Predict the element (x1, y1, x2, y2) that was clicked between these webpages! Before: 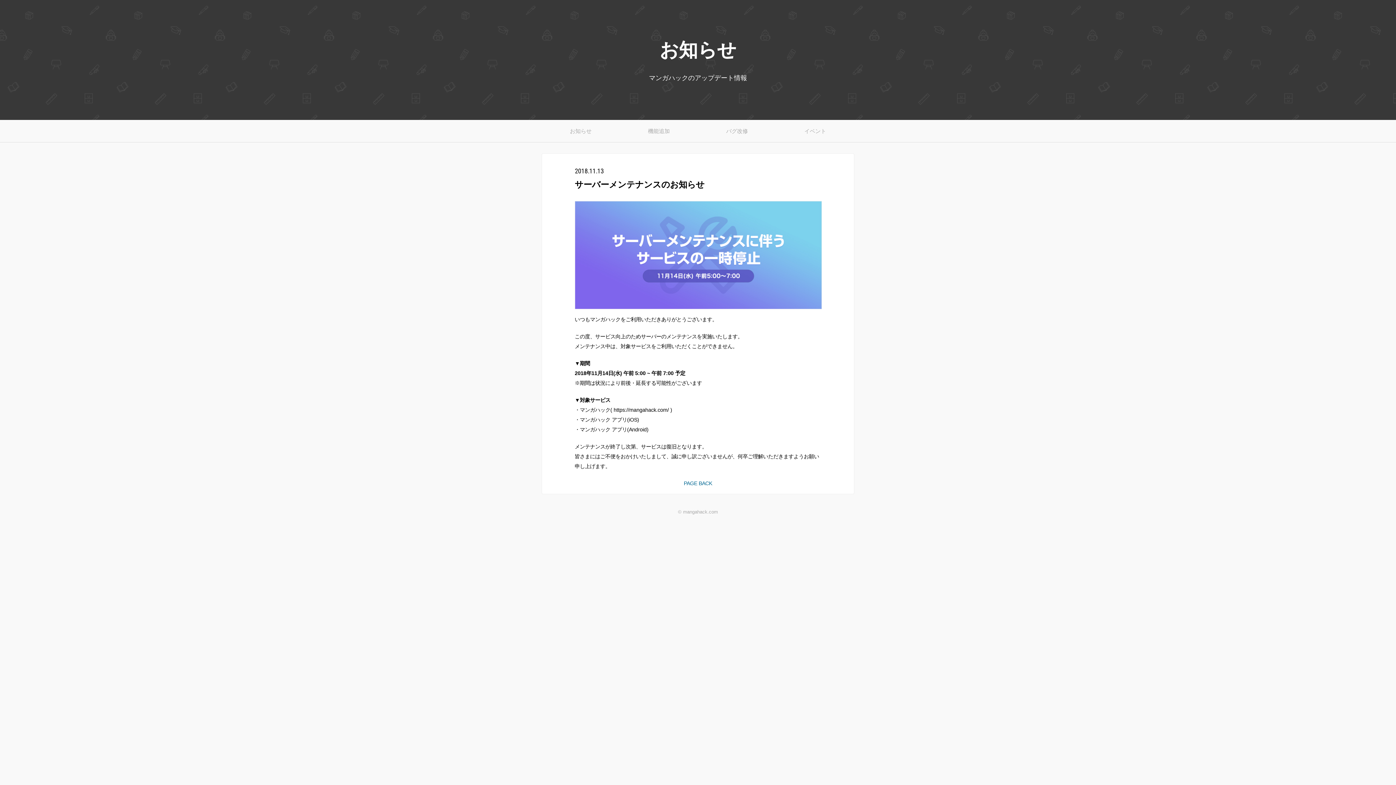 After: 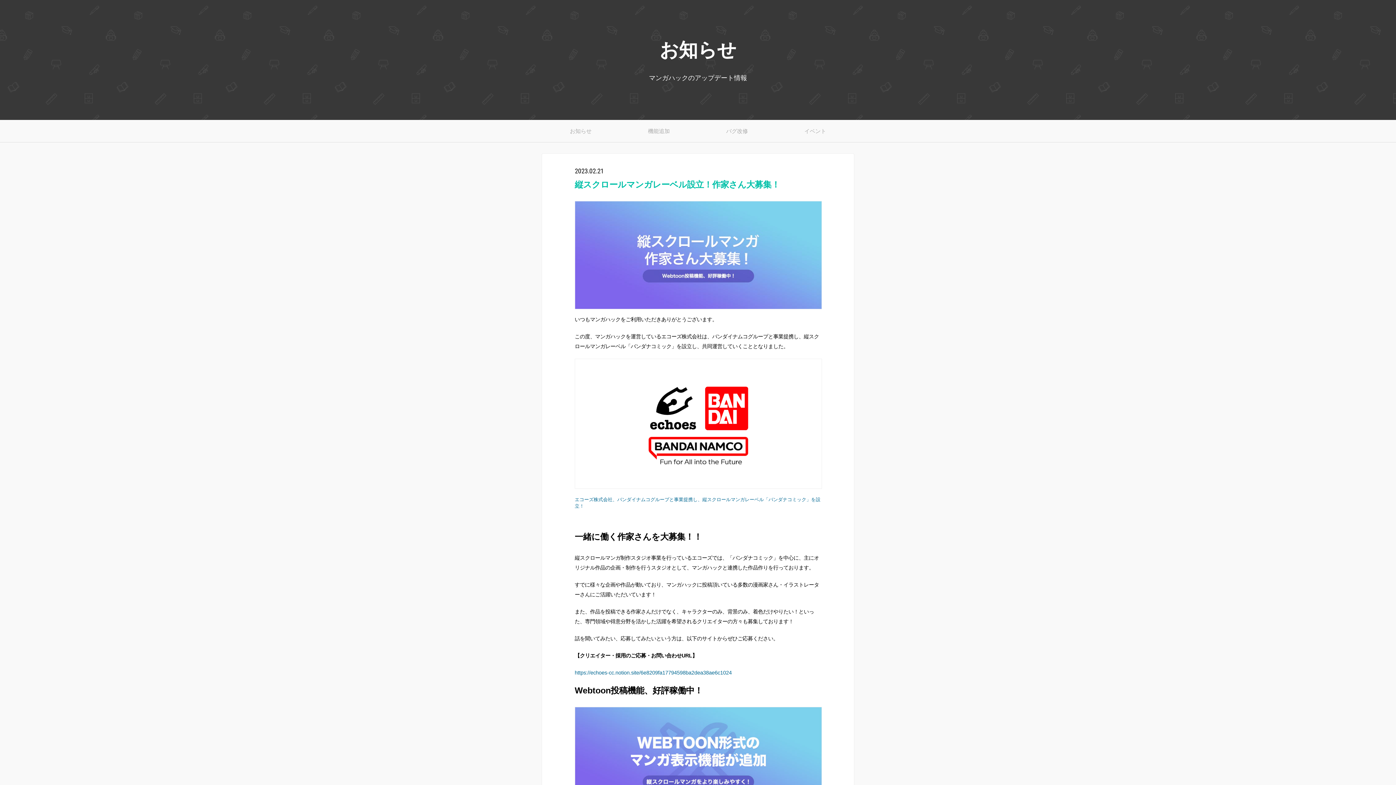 Action: label: お知らせ bbox: (659, 39, 736, 61)